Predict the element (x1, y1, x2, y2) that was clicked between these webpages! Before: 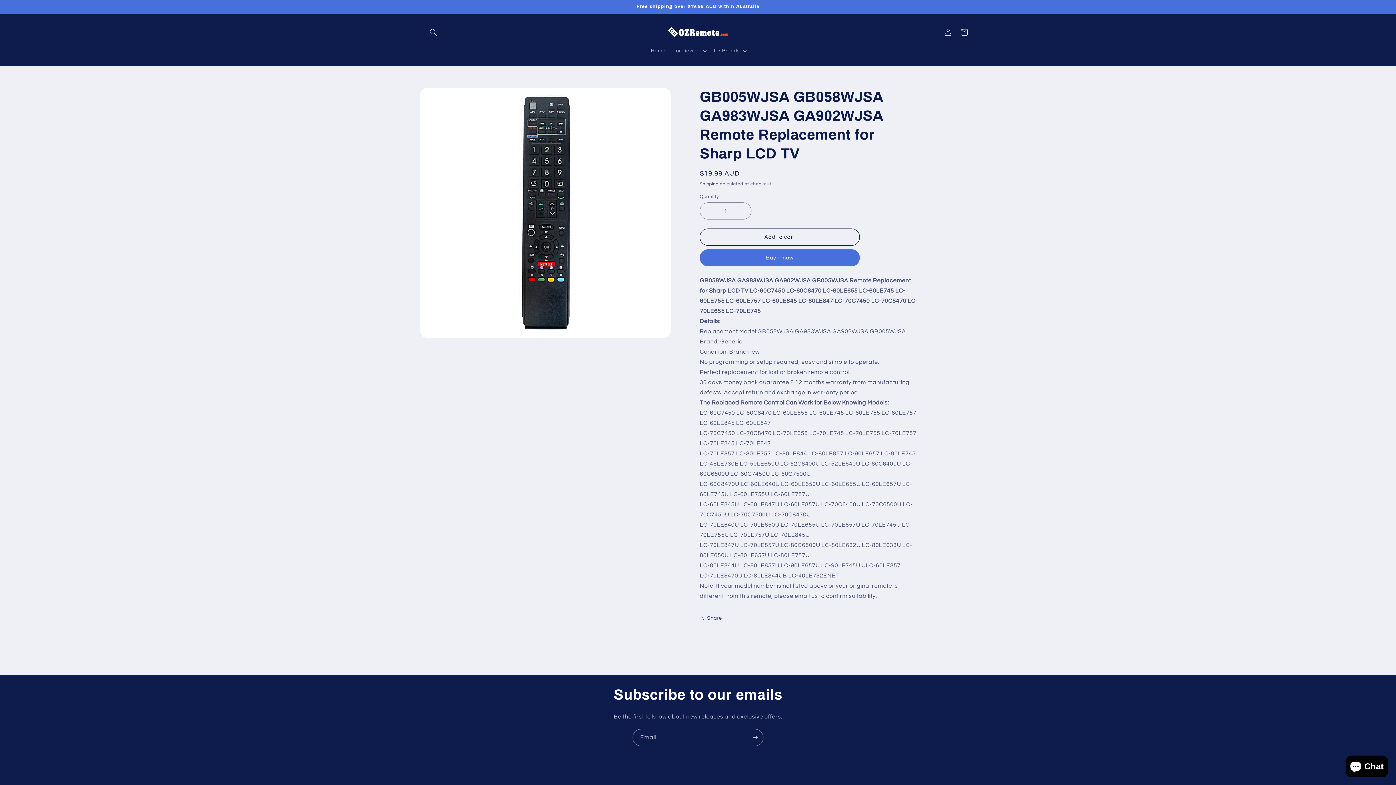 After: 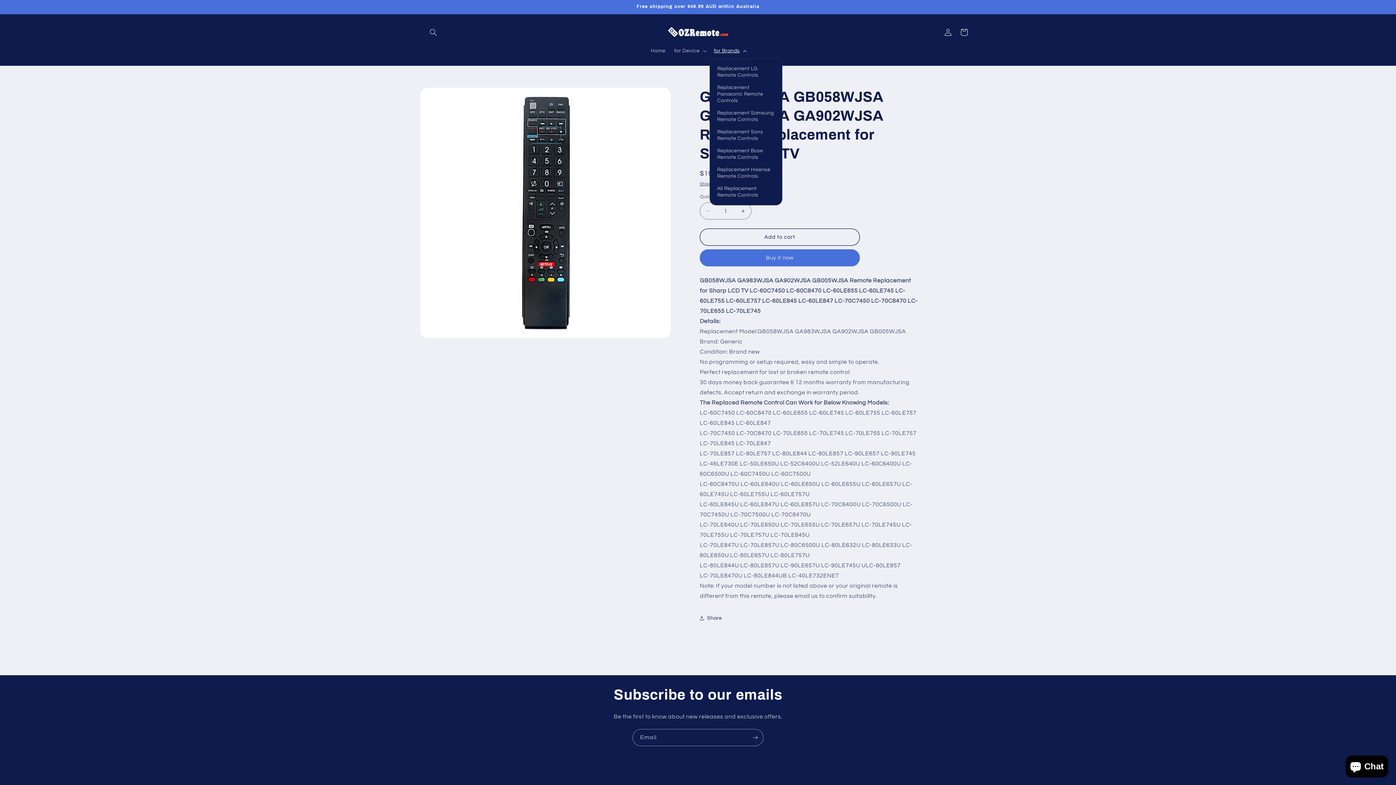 Action: bbox: (709, 43, 749, 58) label: for Brands